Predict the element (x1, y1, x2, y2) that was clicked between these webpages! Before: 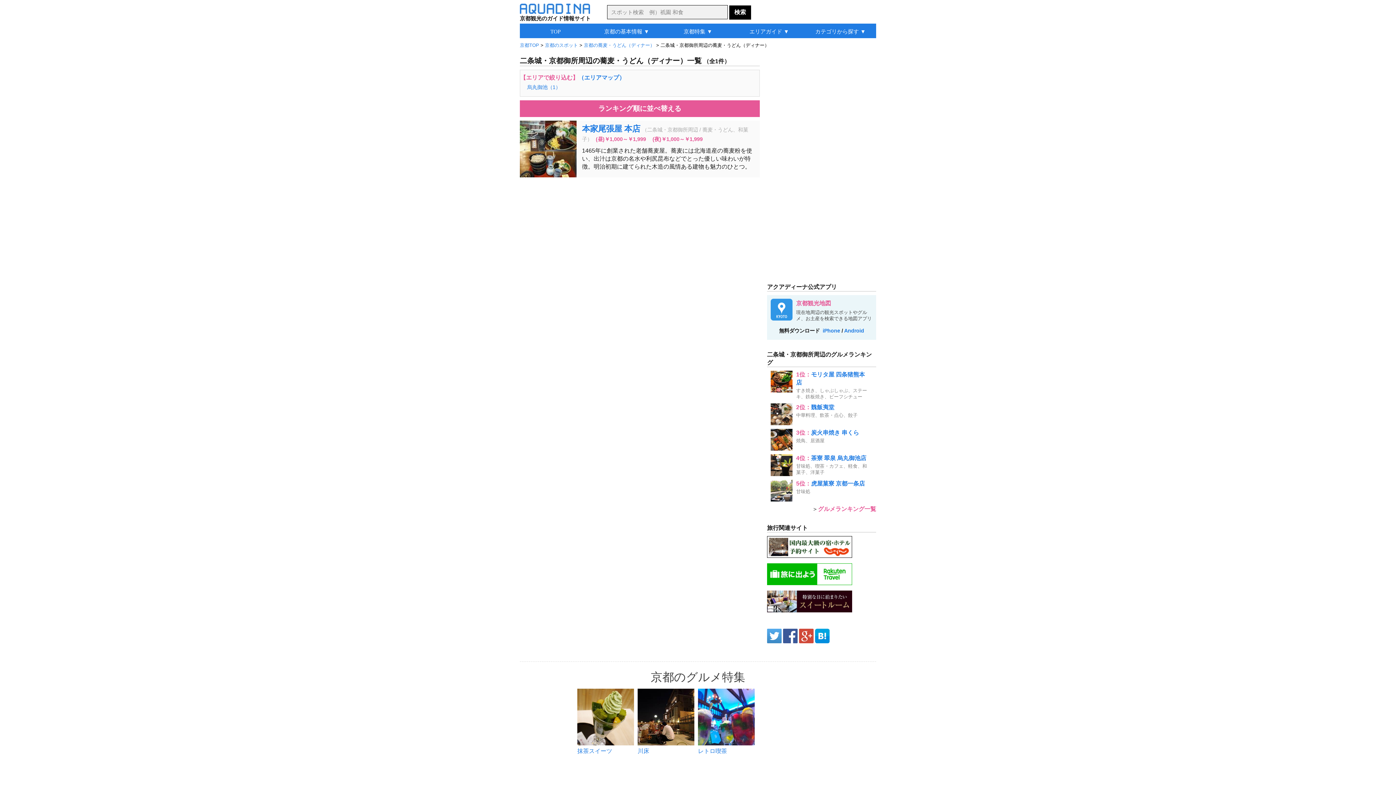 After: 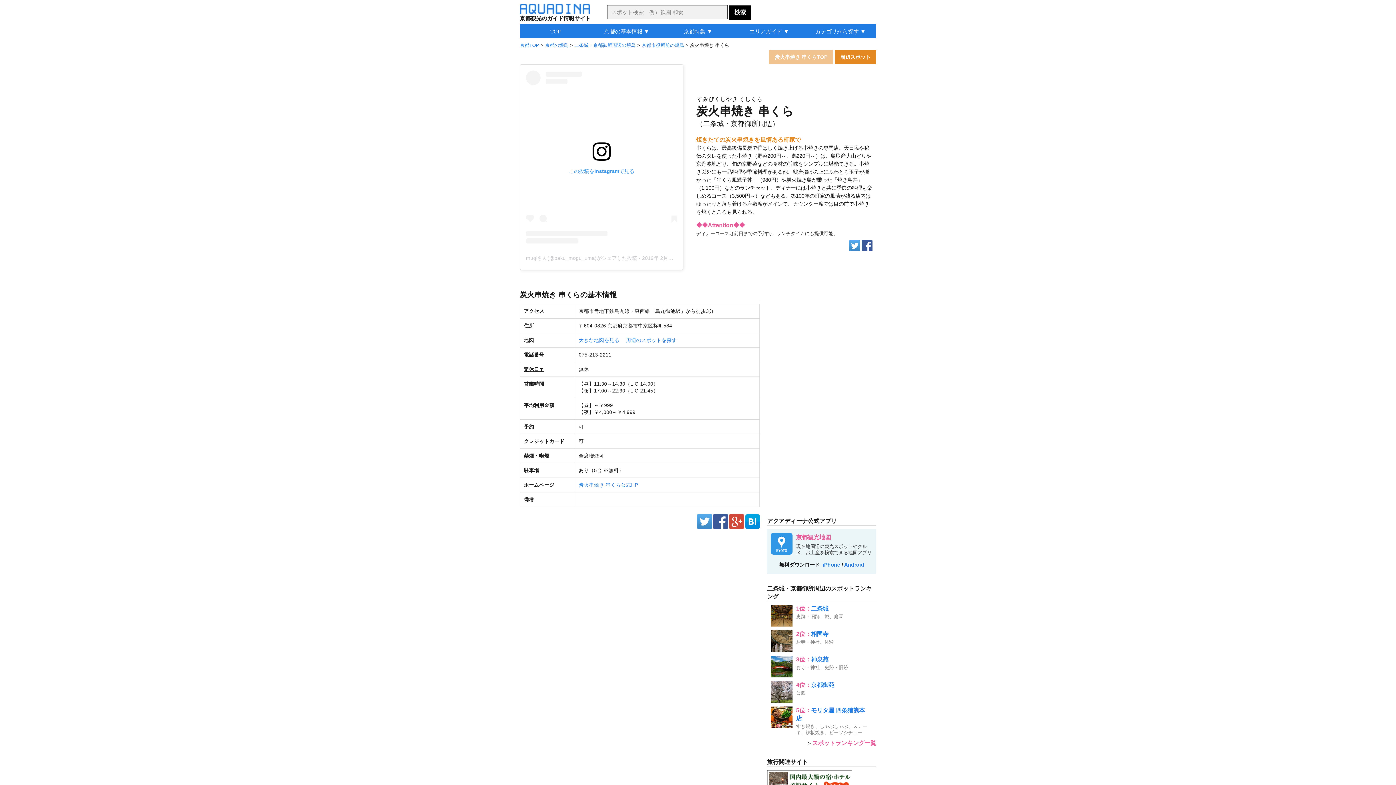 Action: label: 炭火串焼き 串くら bbox: (811, 429, 859, 436)